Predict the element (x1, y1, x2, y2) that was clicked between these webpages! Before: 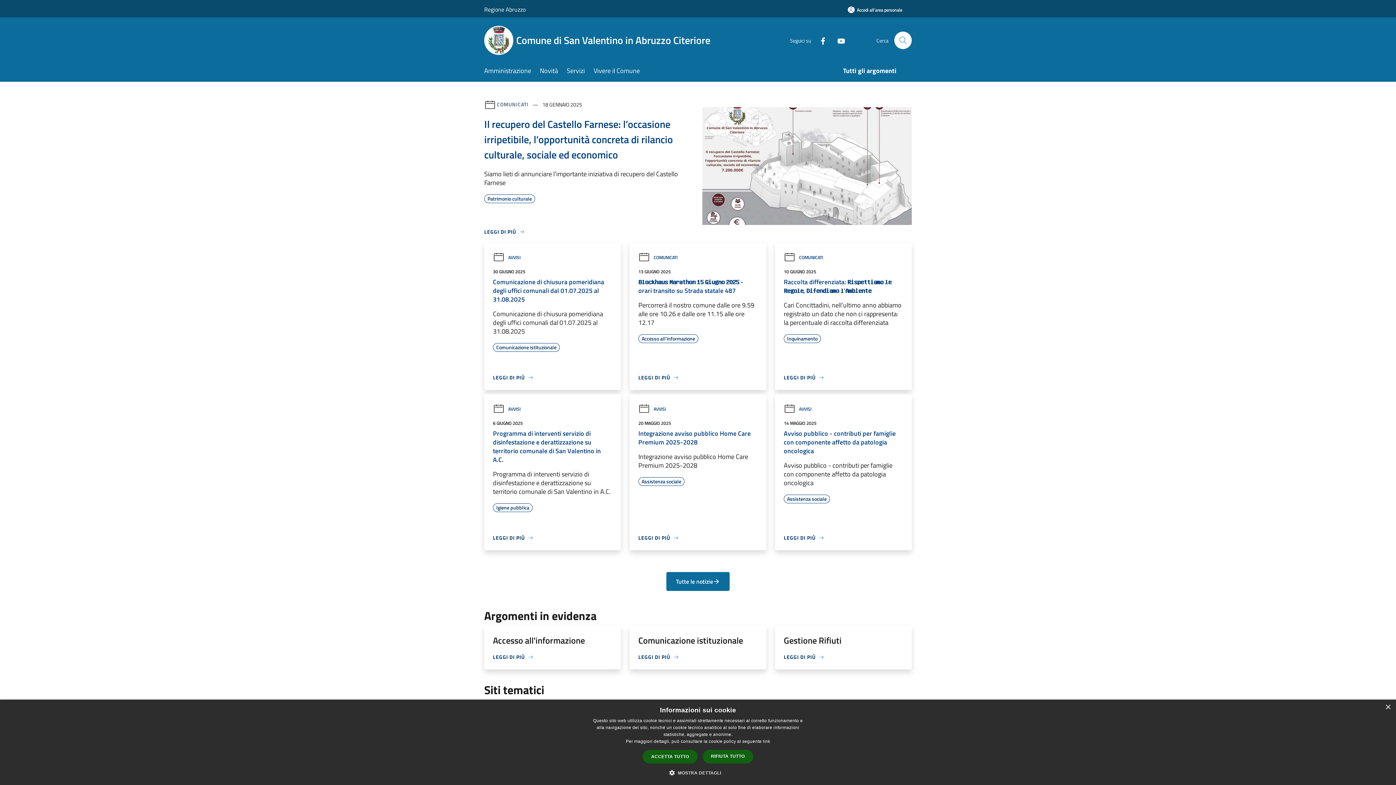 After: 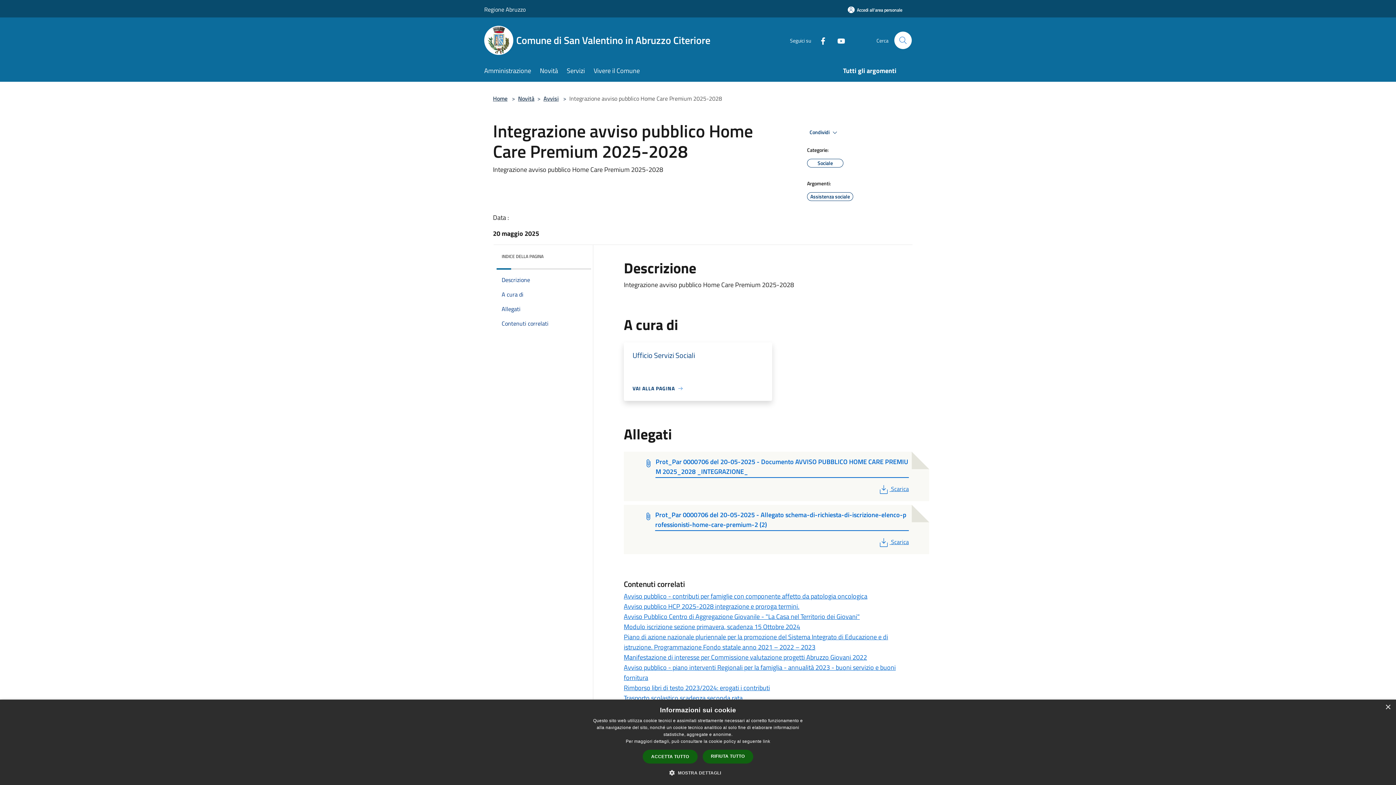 Action: bbox: (638, 534, 679, 541) label: LEGGI DI PIÙ